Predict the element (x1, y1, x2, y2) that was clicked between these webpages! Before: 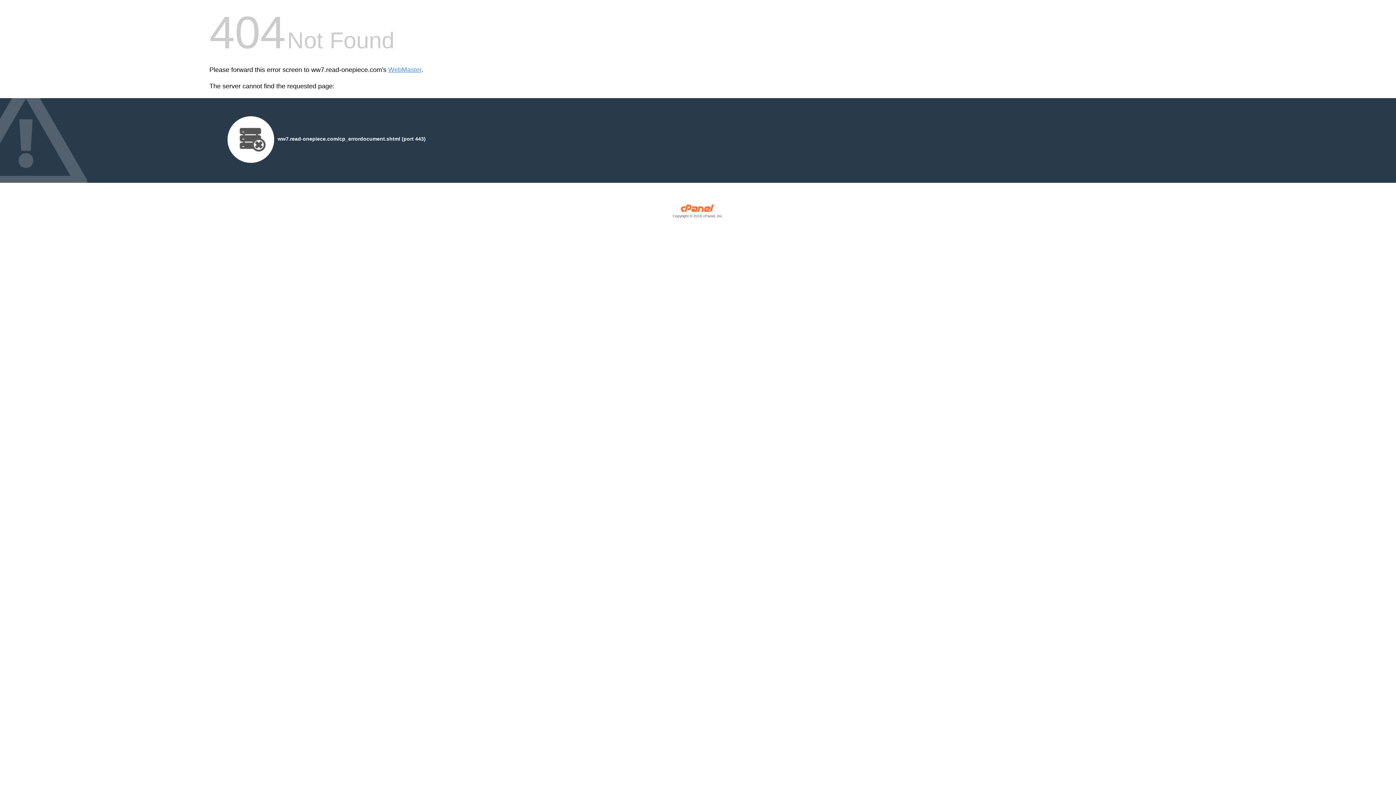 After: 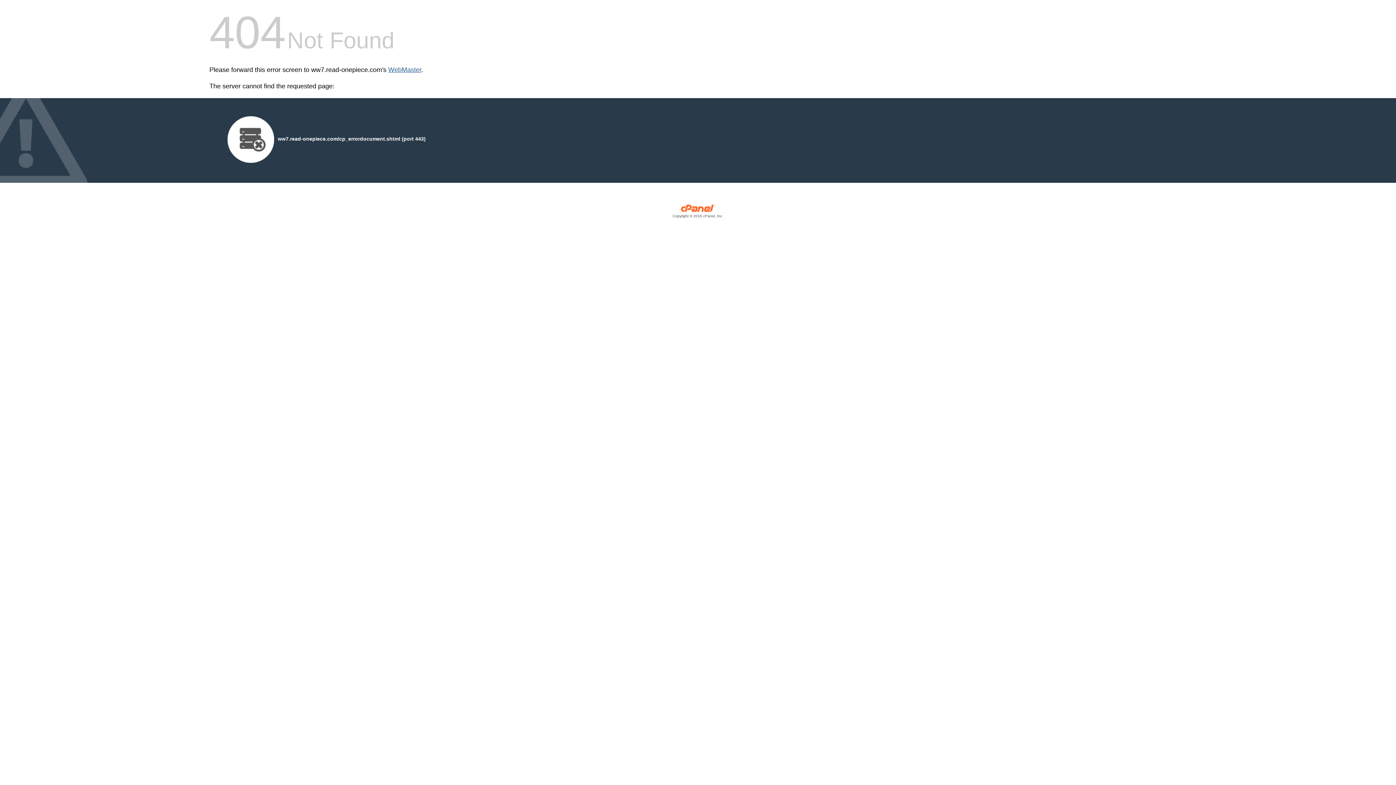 Action: label: WebMaster bbox: (388, 66, 421, 73)